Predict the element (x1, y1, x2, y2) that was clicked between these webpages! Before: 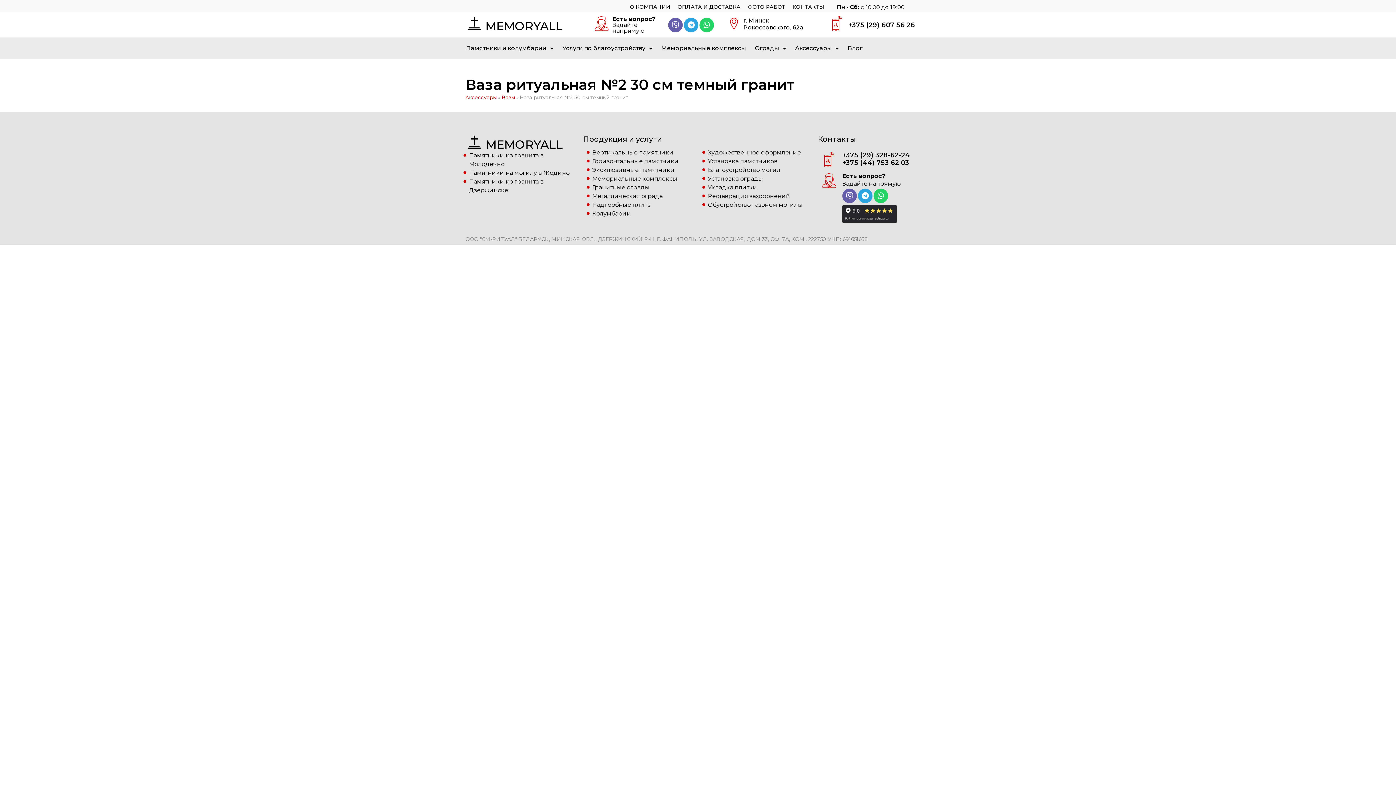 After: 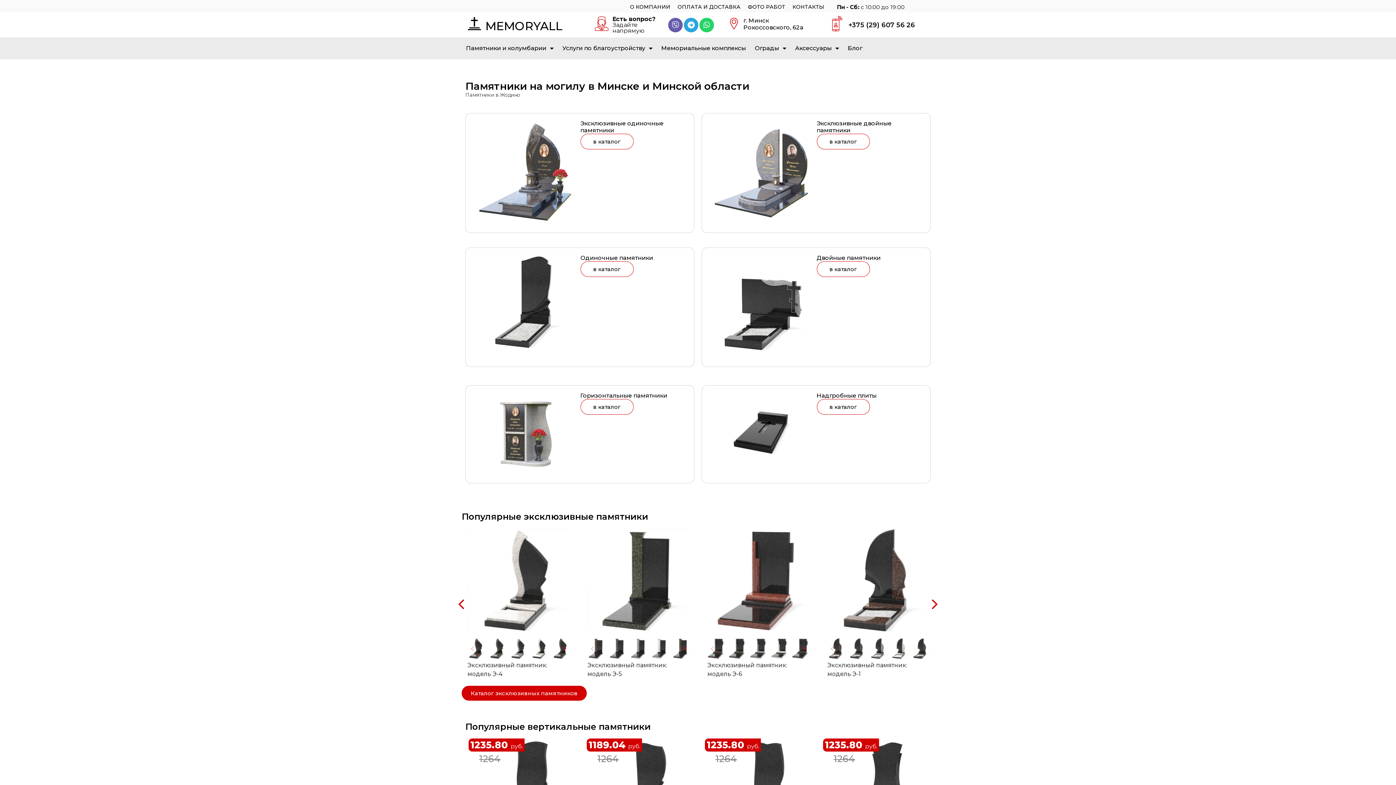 Action: label: Памятники на могилу в Жодино bbox: (463, 168, 579, 177)